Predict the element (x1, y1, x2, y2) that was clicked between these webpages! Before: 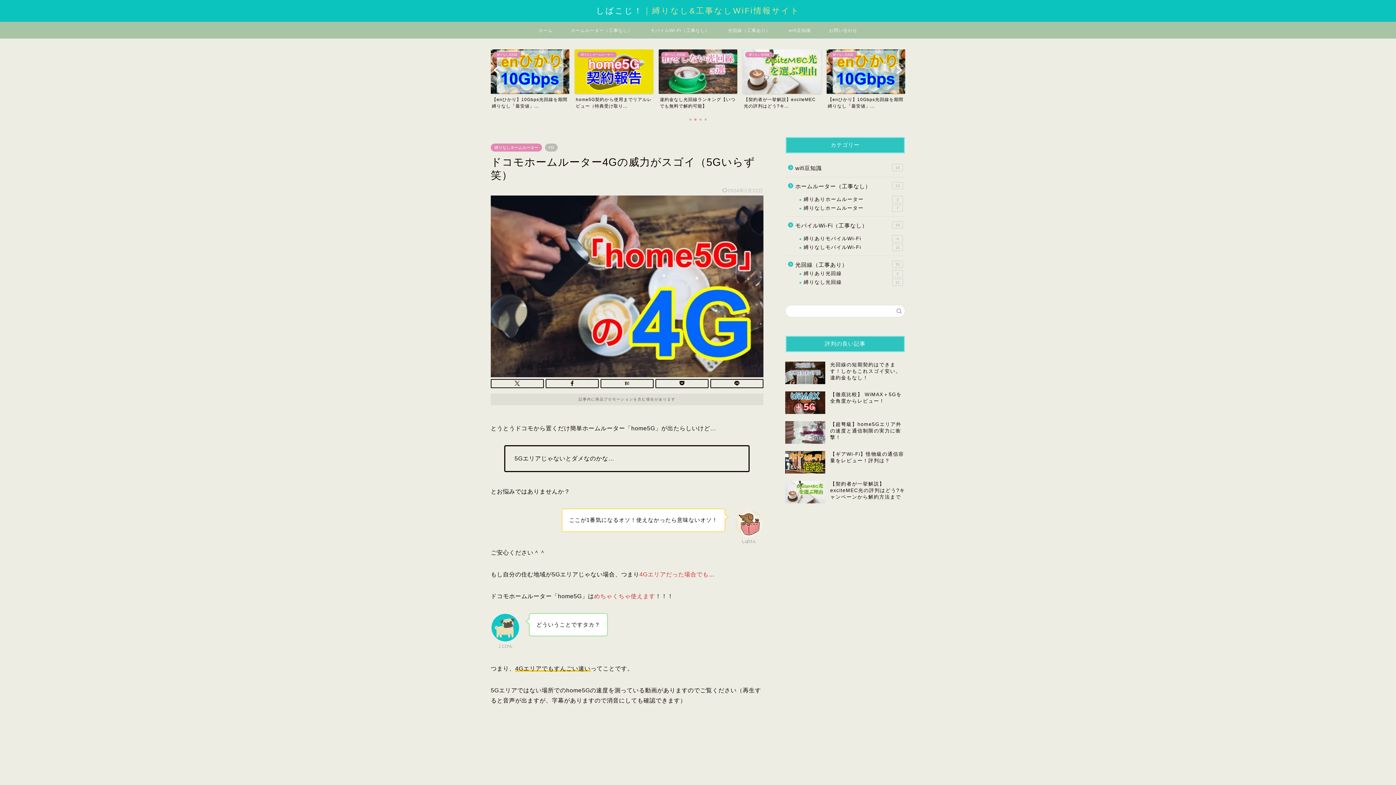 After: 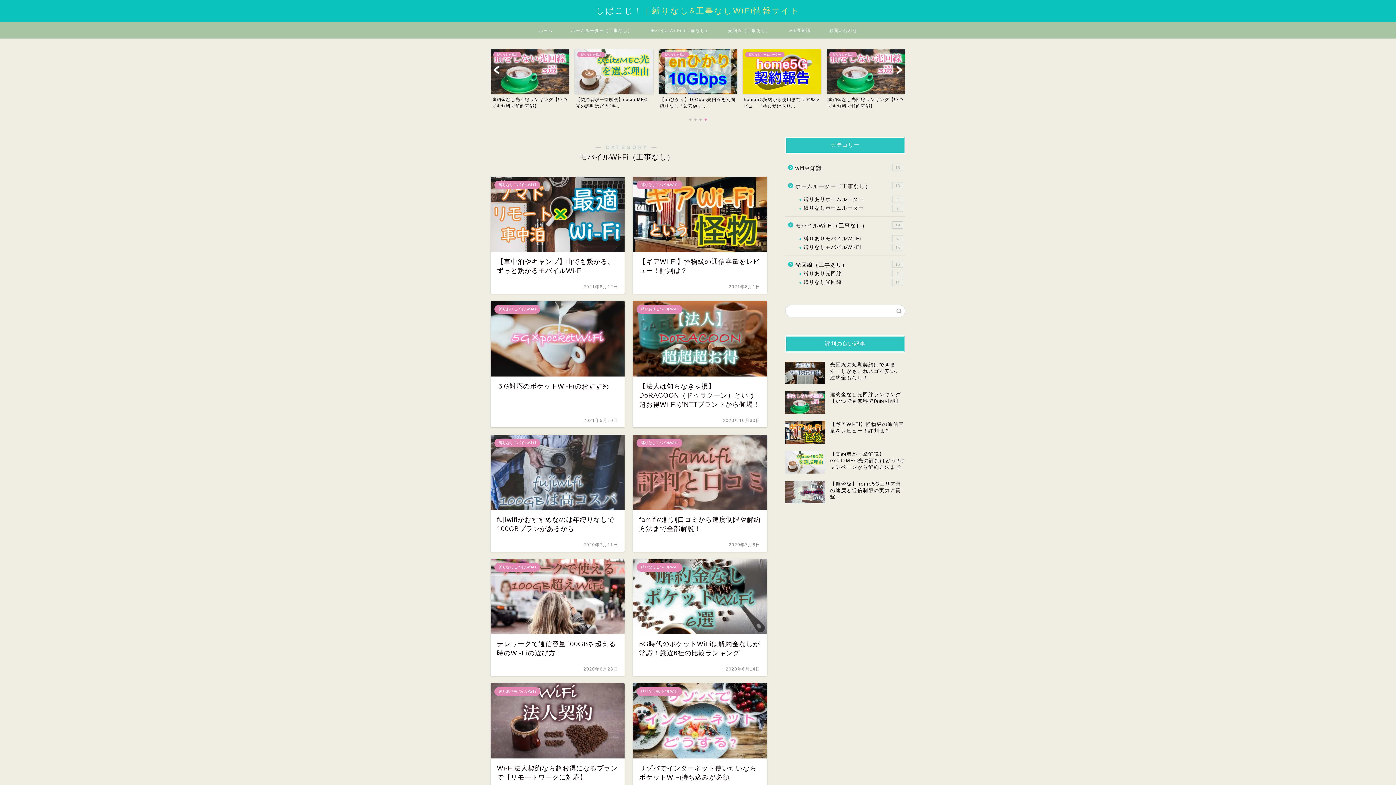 Action: bbox: (785, 216, 904, 234) label: モバイルWi-Fi（工事なし）
19